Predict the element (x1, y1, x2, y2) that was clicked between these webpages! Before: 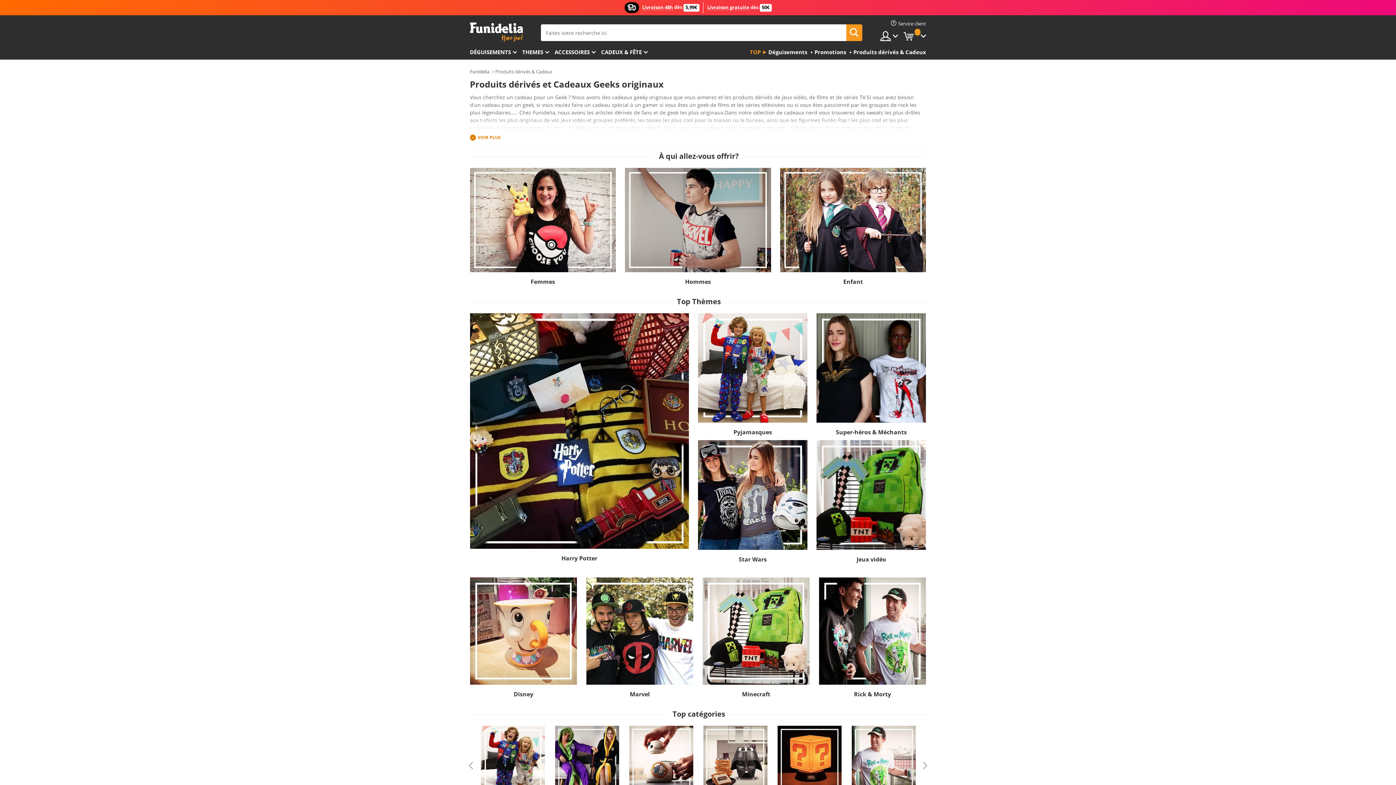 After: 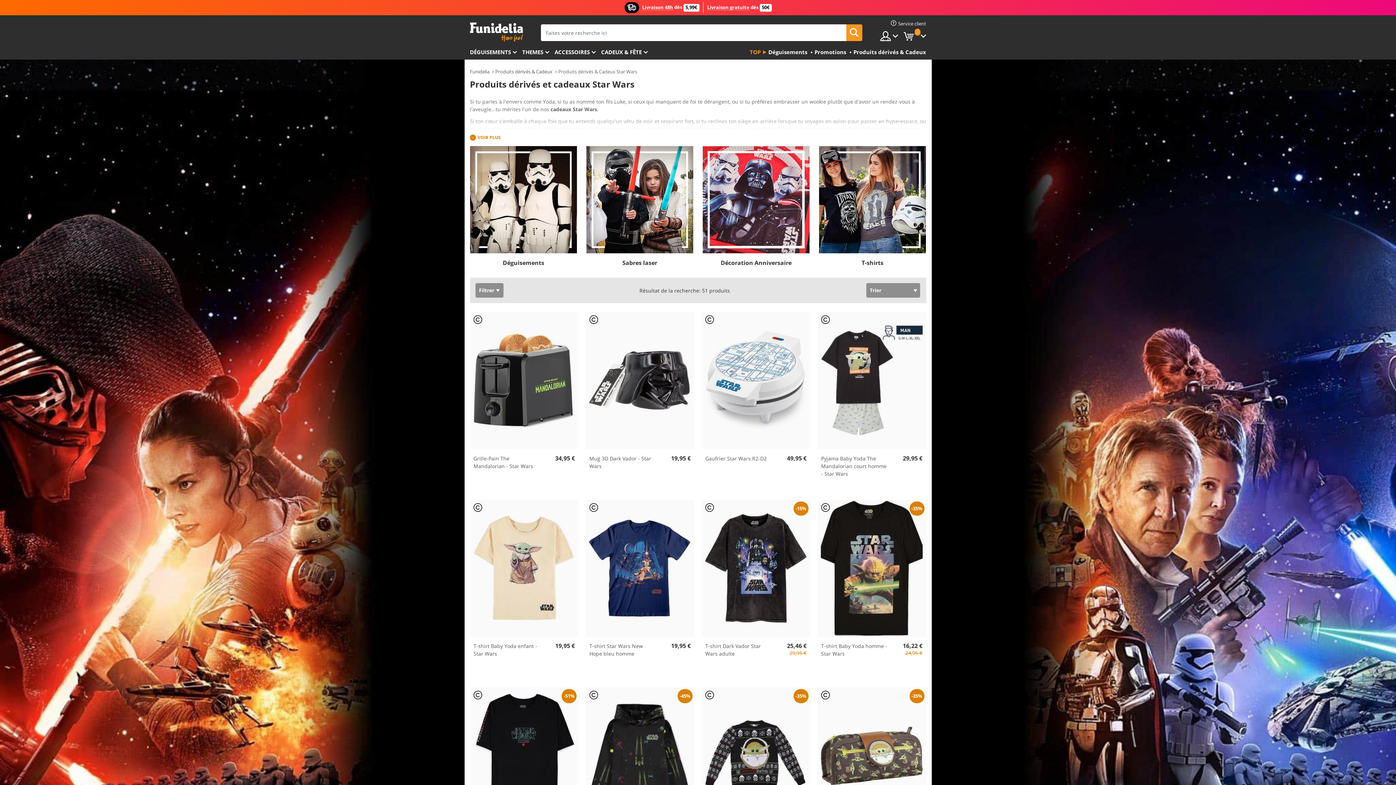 Action: bbox: (698, 440, 807, 550)